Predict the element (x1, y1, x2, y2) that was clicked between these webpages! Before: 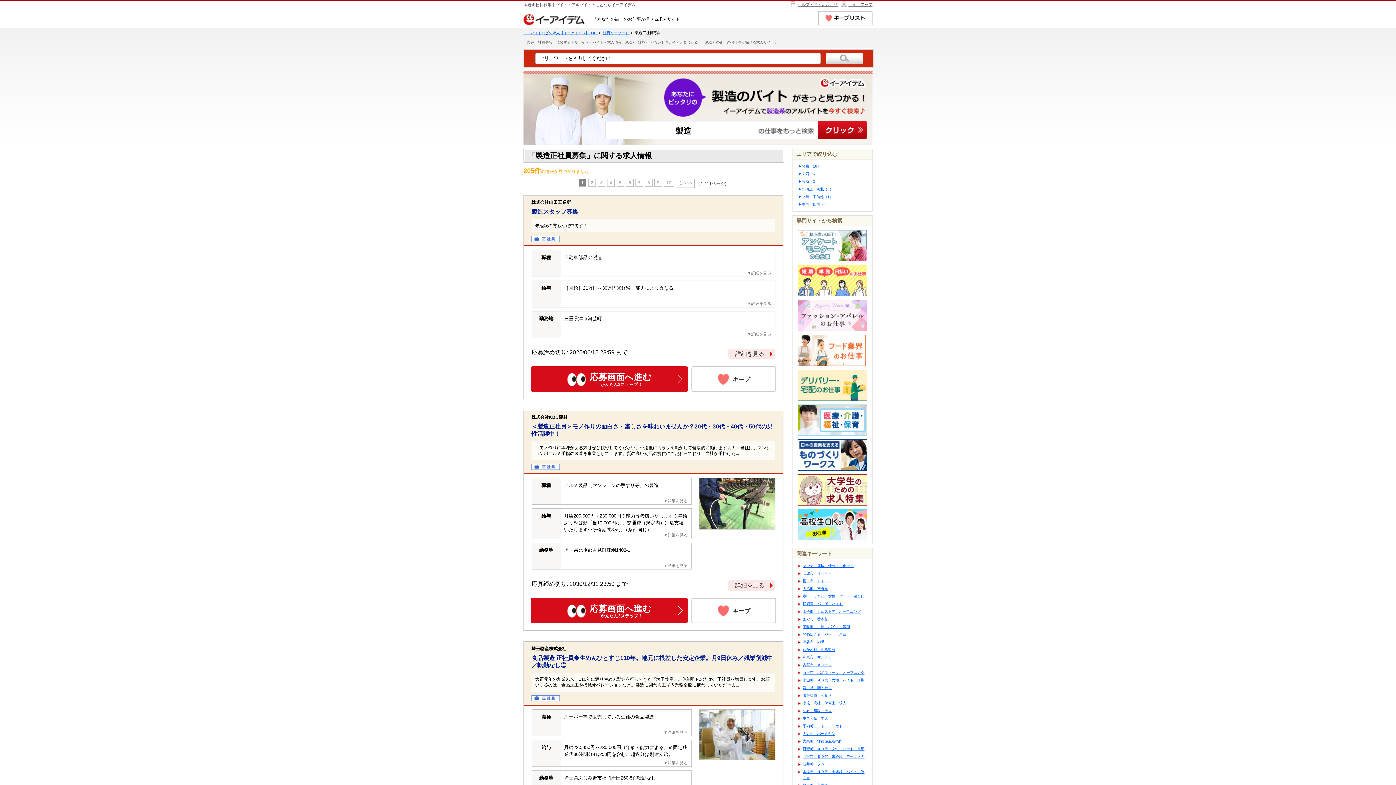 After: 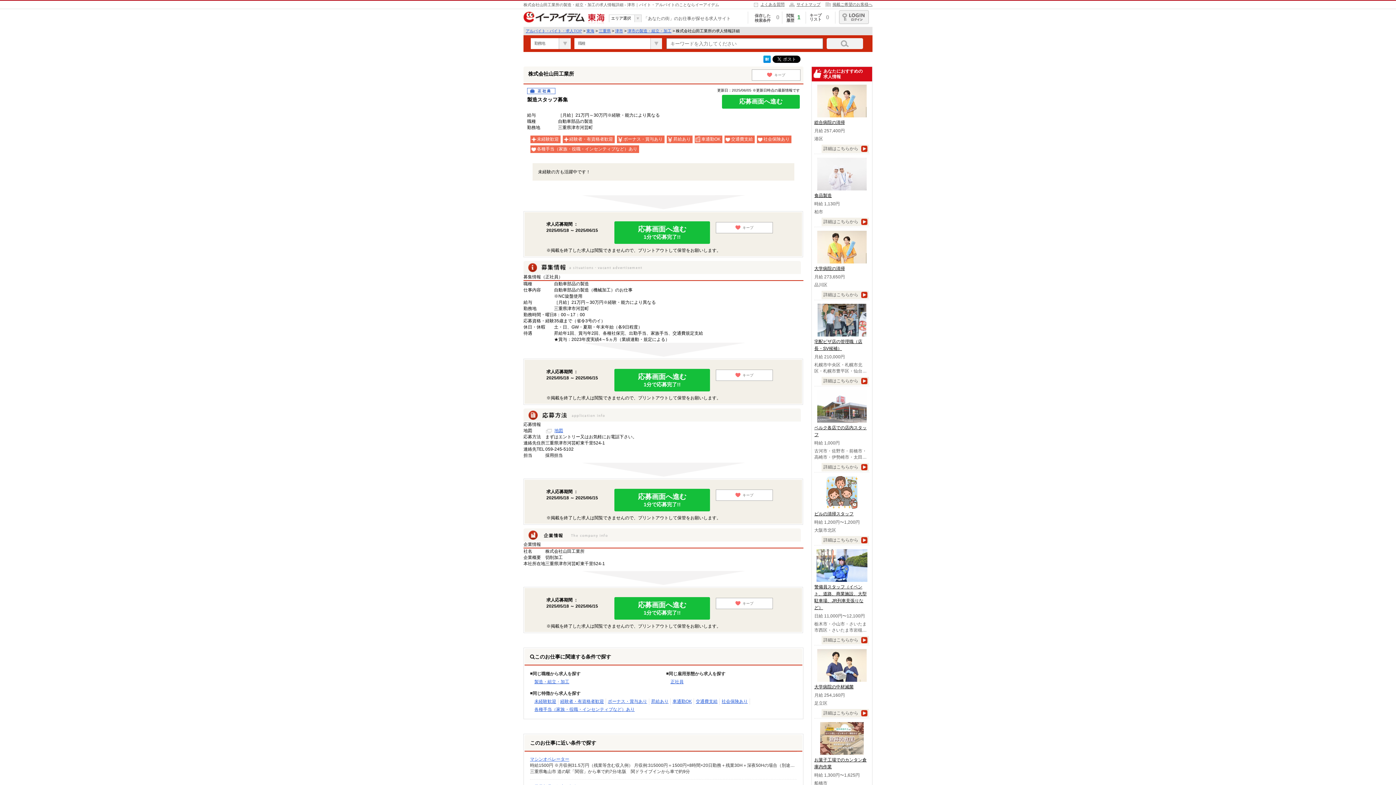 Action: bbox: (747, 270, 771, 276) label: ▼詳細を見る